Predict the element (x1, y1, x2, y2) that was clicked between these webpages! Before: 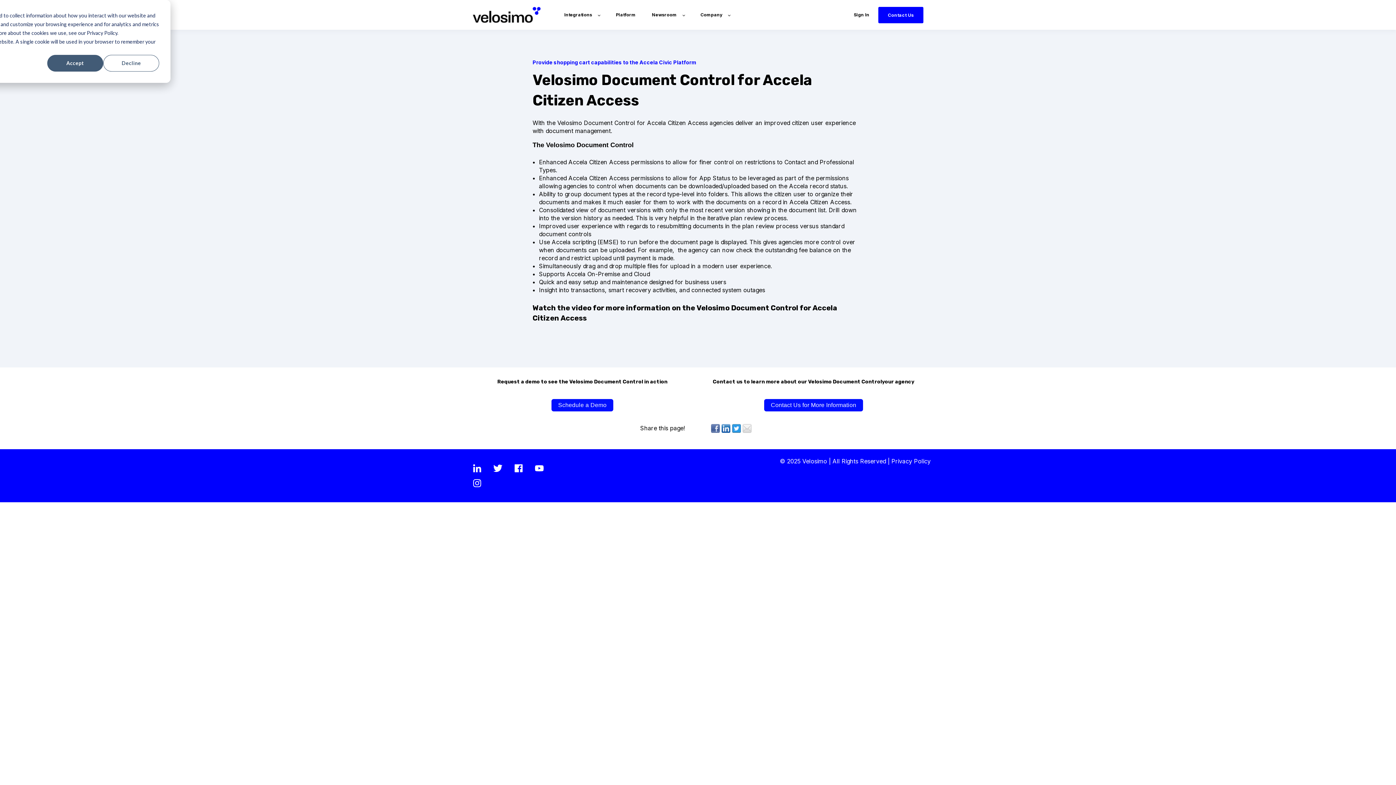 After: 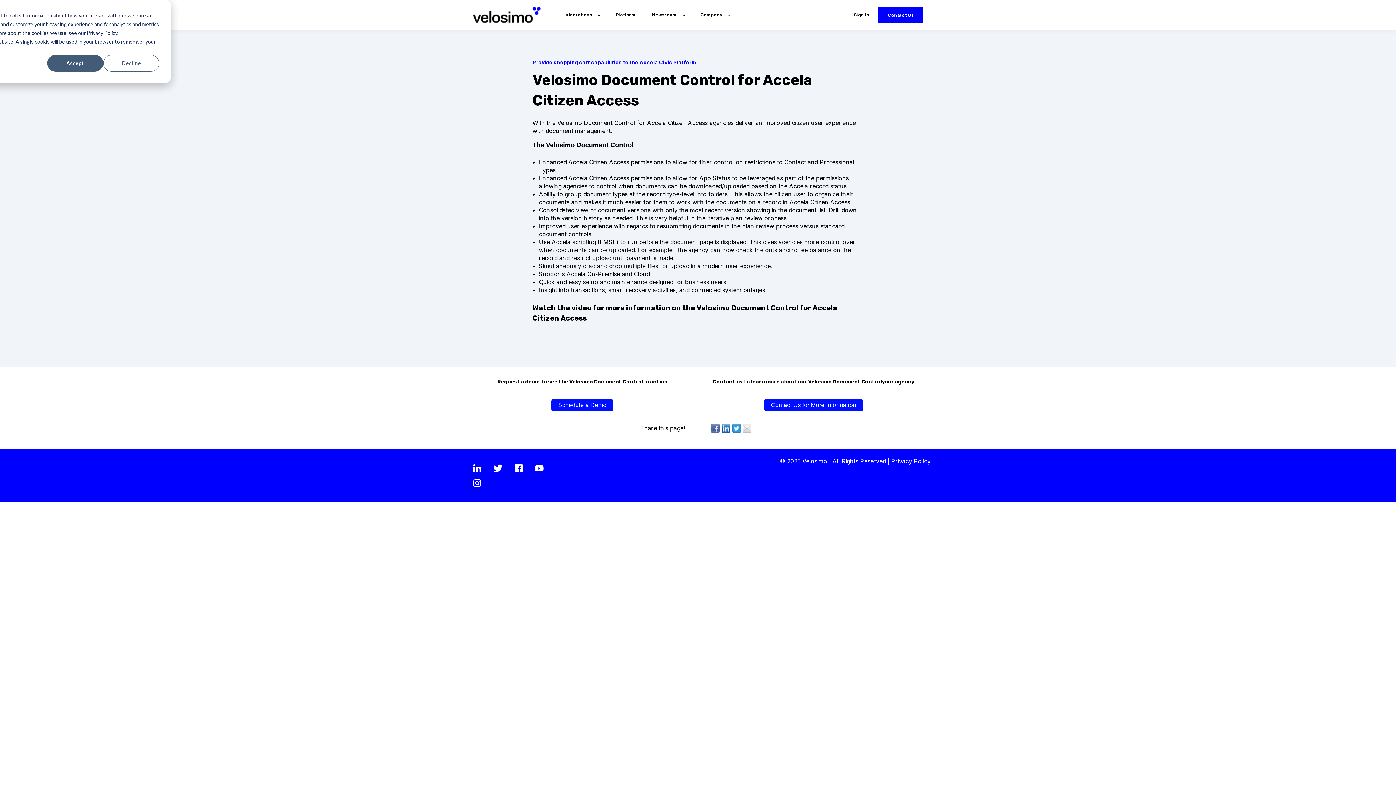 Action: bbox: (742, 427, 751, 434)